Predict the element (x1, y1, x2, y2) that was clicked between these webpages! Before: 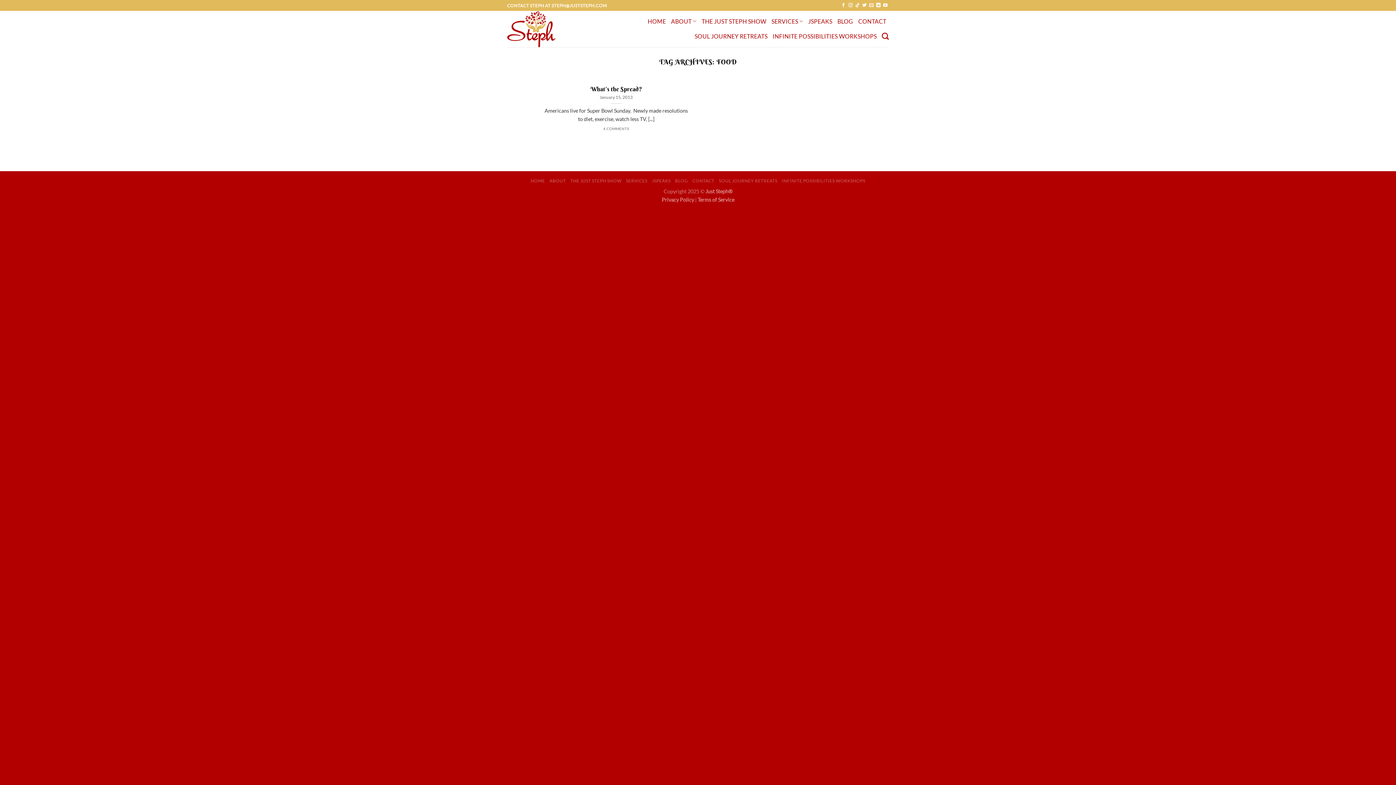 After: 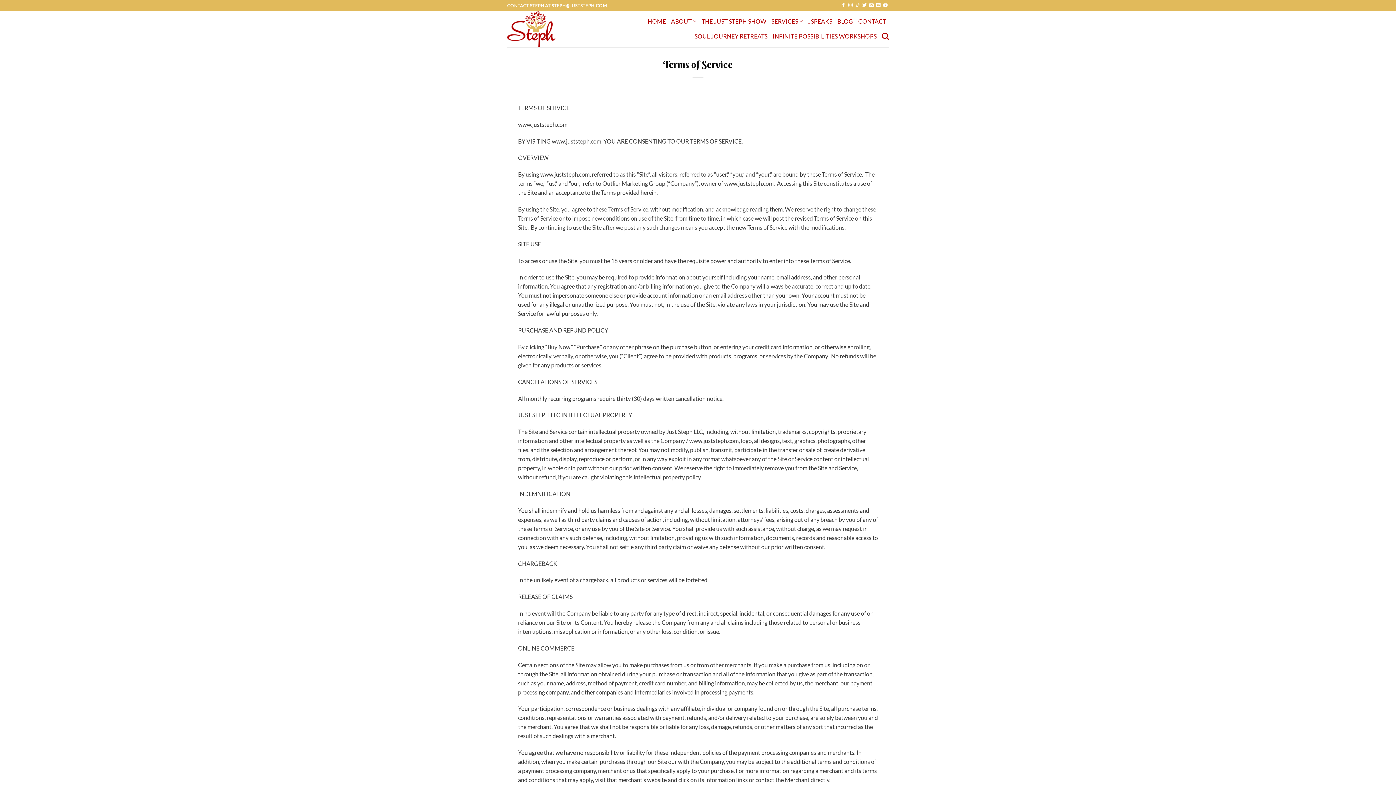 Action: label: Terms of Service bbox: (697, 196, 734, 202)